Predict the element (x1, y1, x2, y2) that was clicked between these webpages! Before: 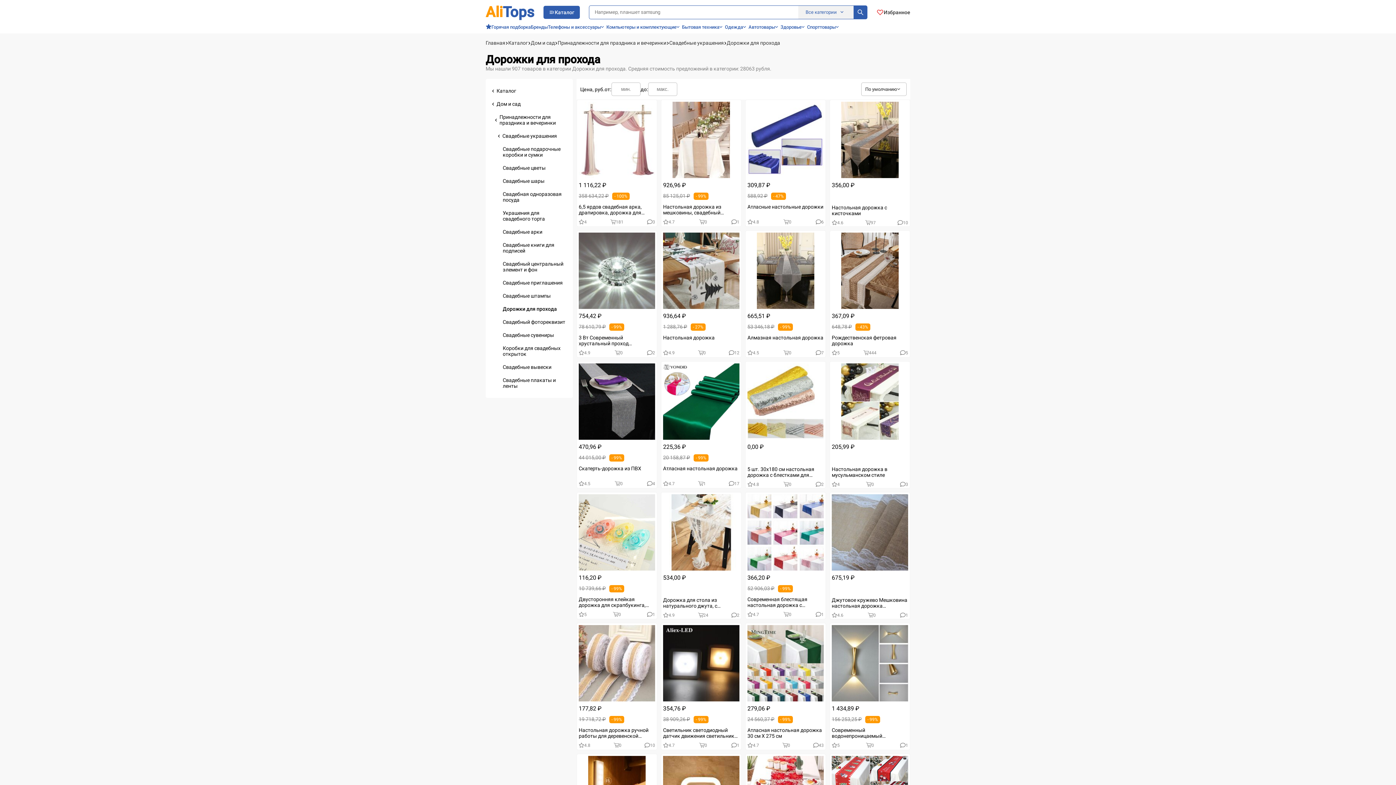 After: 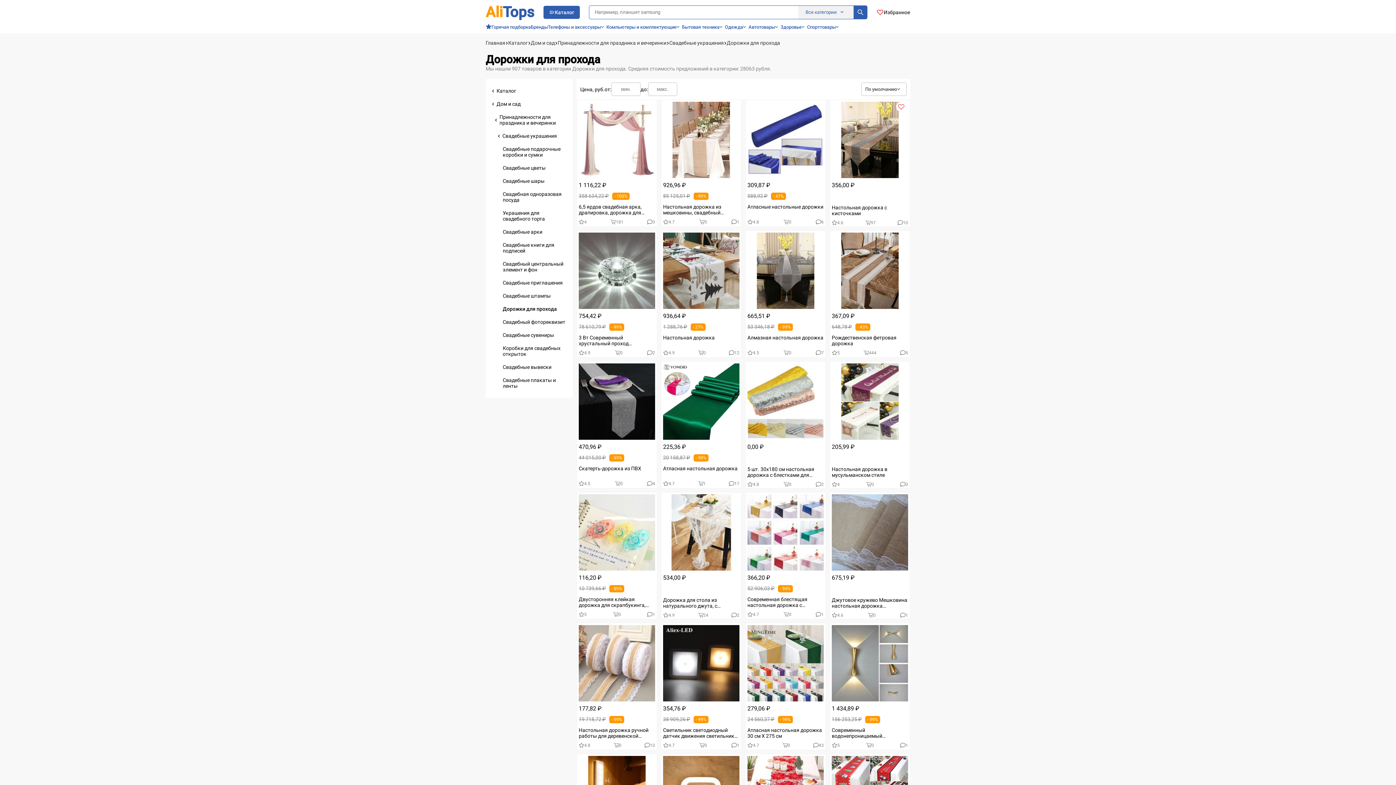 Action: bbox: (832, 101, 908, 225) label: 356,00 ₽
Настольная дорожка с кисточками
4.6
97
10